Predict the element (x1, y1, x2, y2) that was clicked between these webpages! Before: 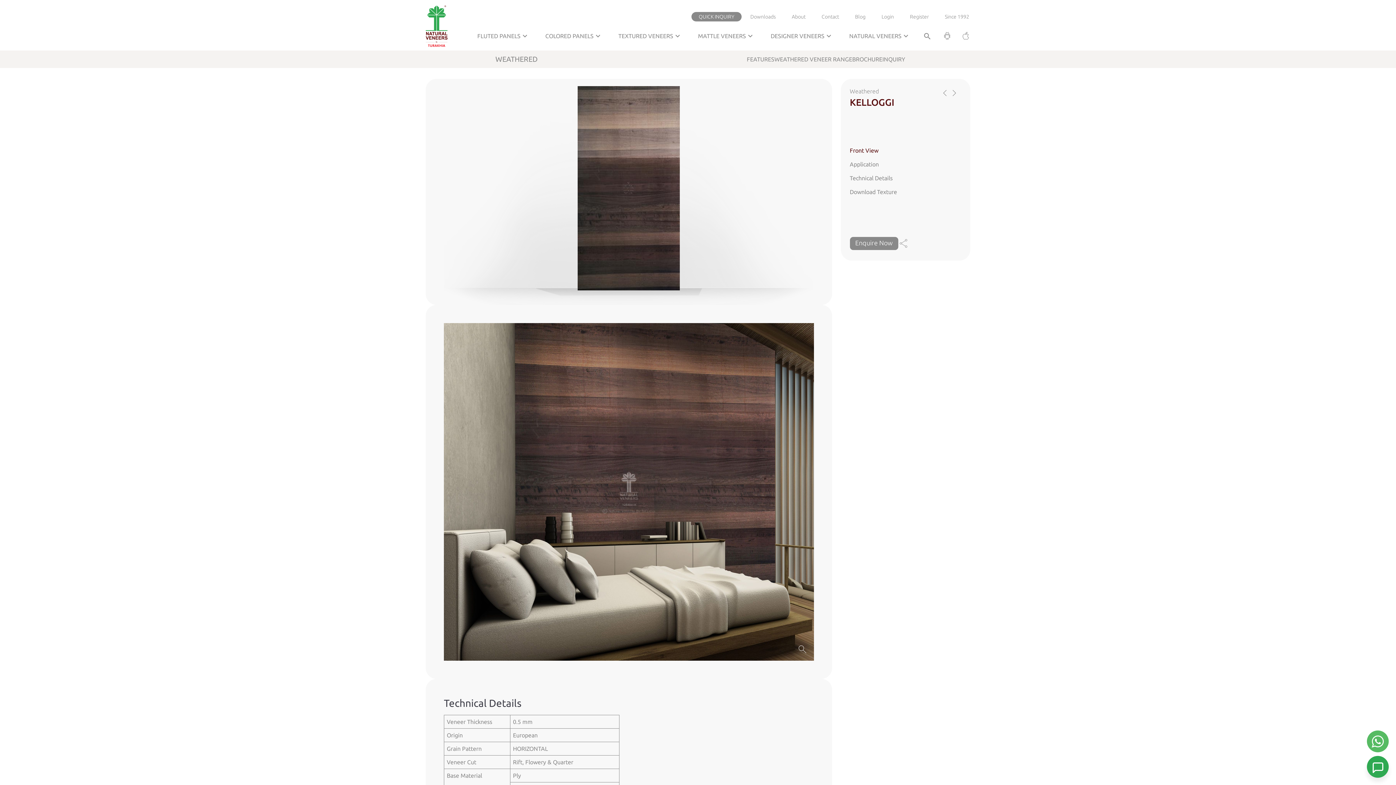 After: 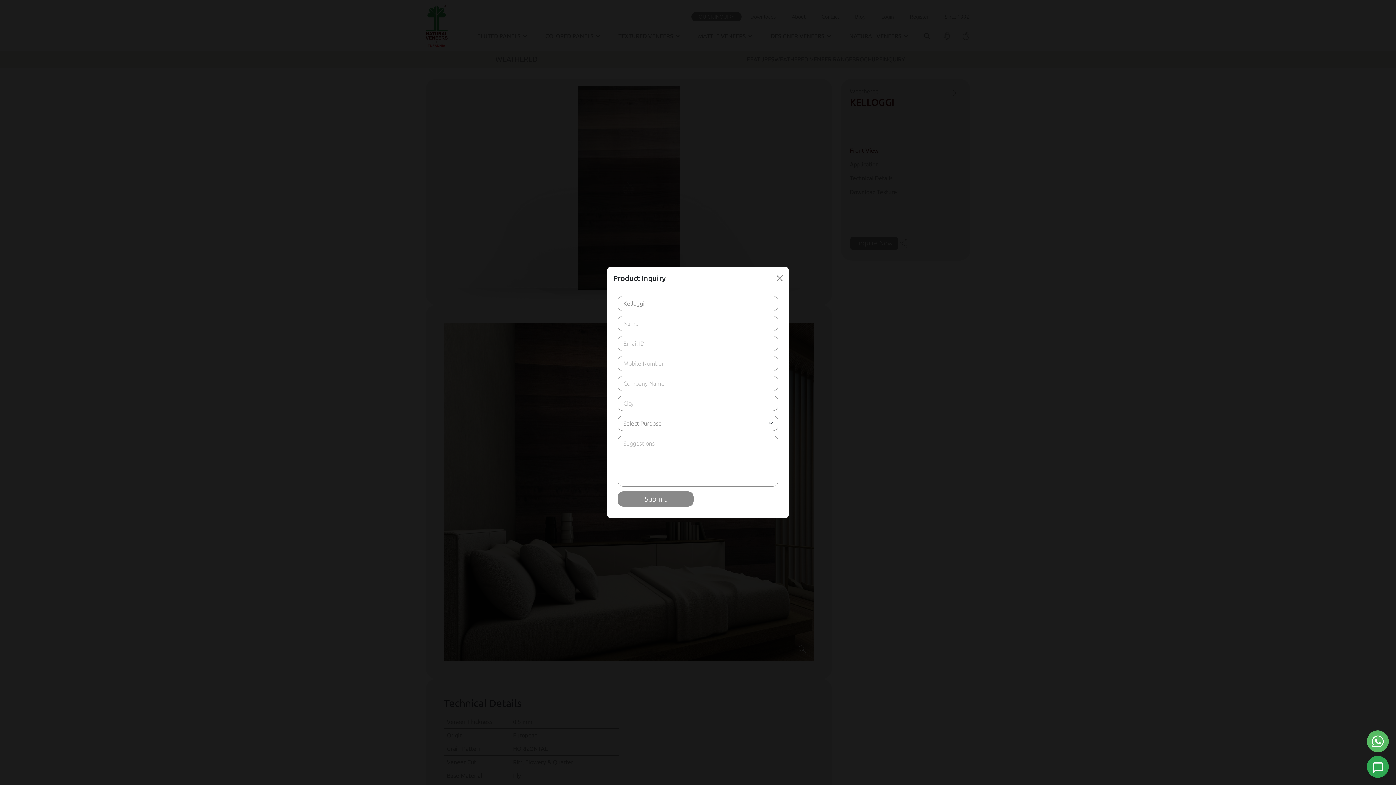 Action: bbox: (850, 237, 898, 250) label: Enquire Now